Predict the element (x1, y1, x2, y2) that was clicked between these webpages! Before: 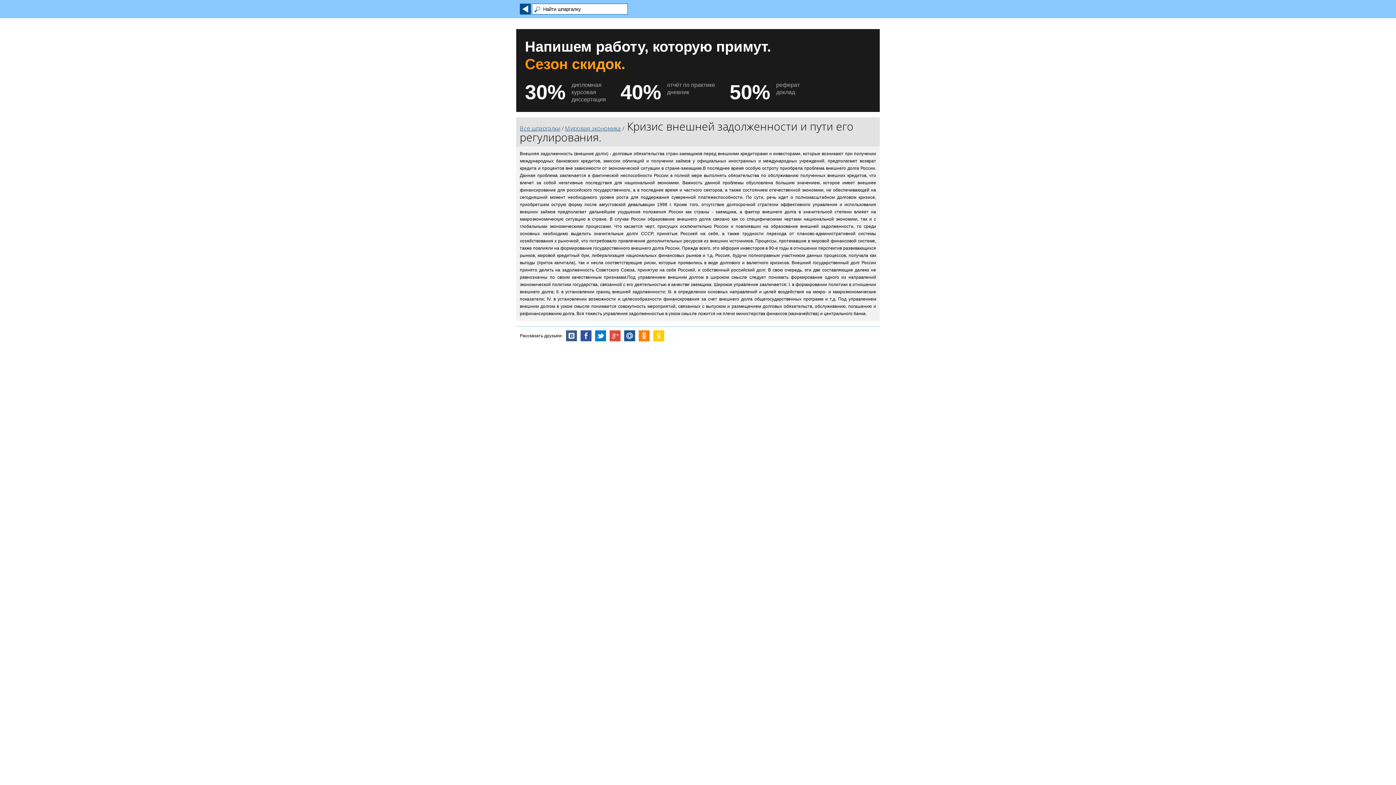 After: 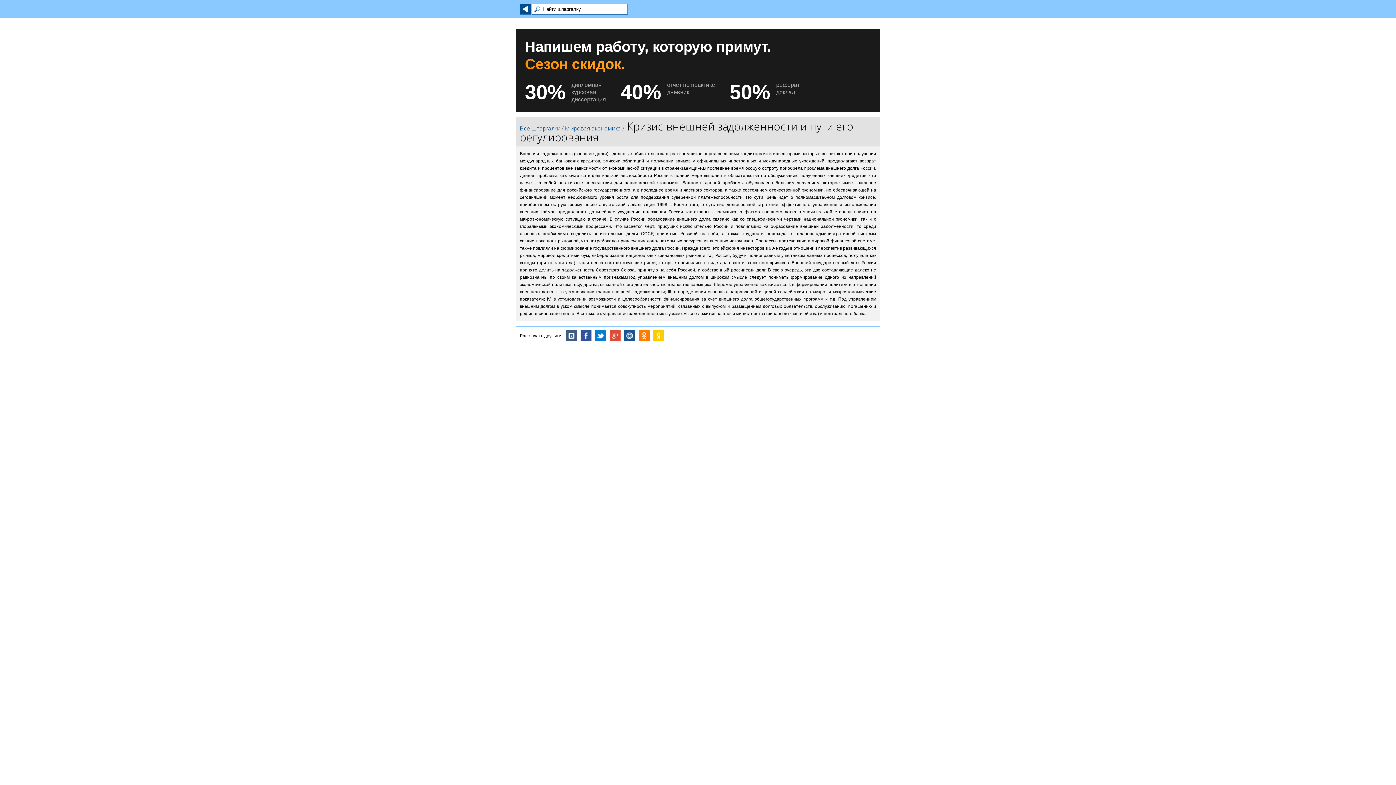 Action: bbox: (609, 330, 620, 341)